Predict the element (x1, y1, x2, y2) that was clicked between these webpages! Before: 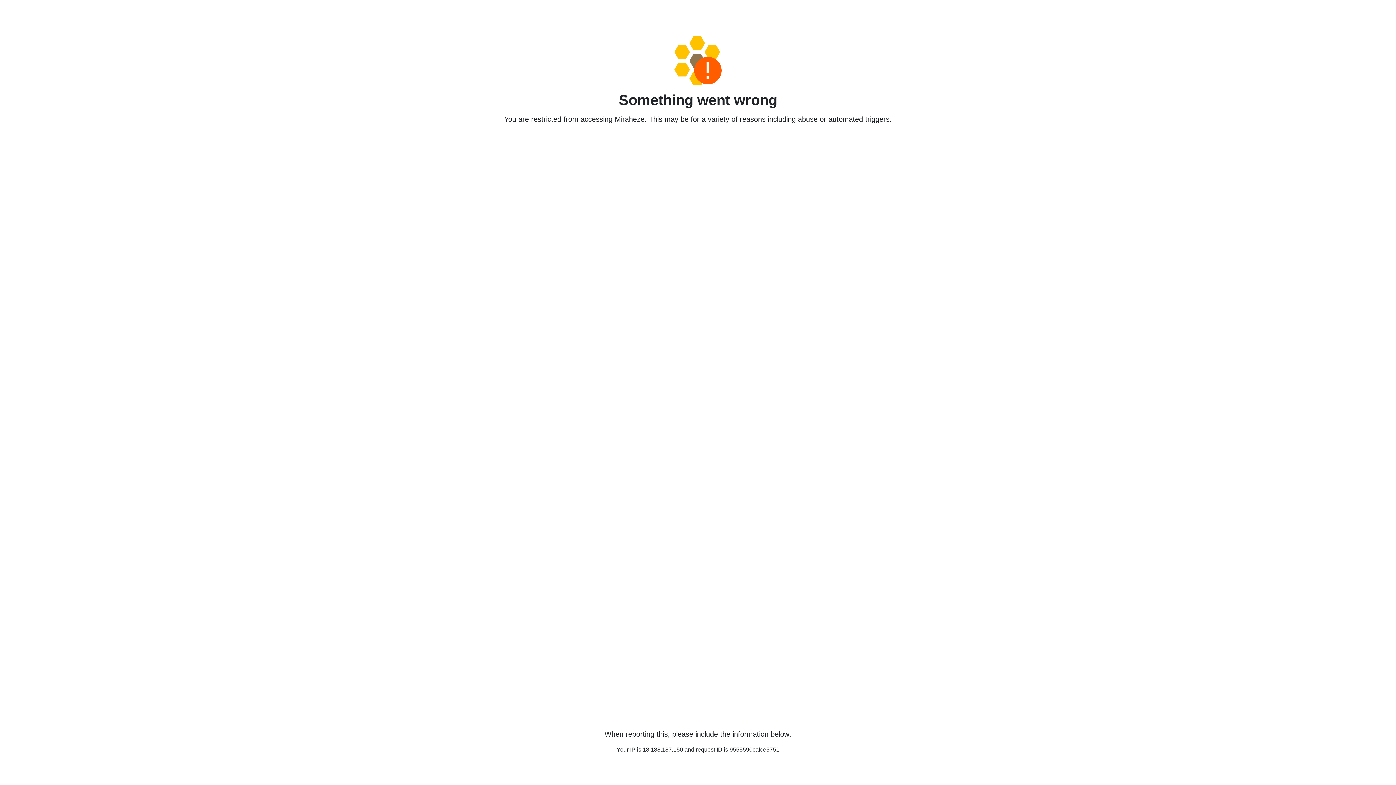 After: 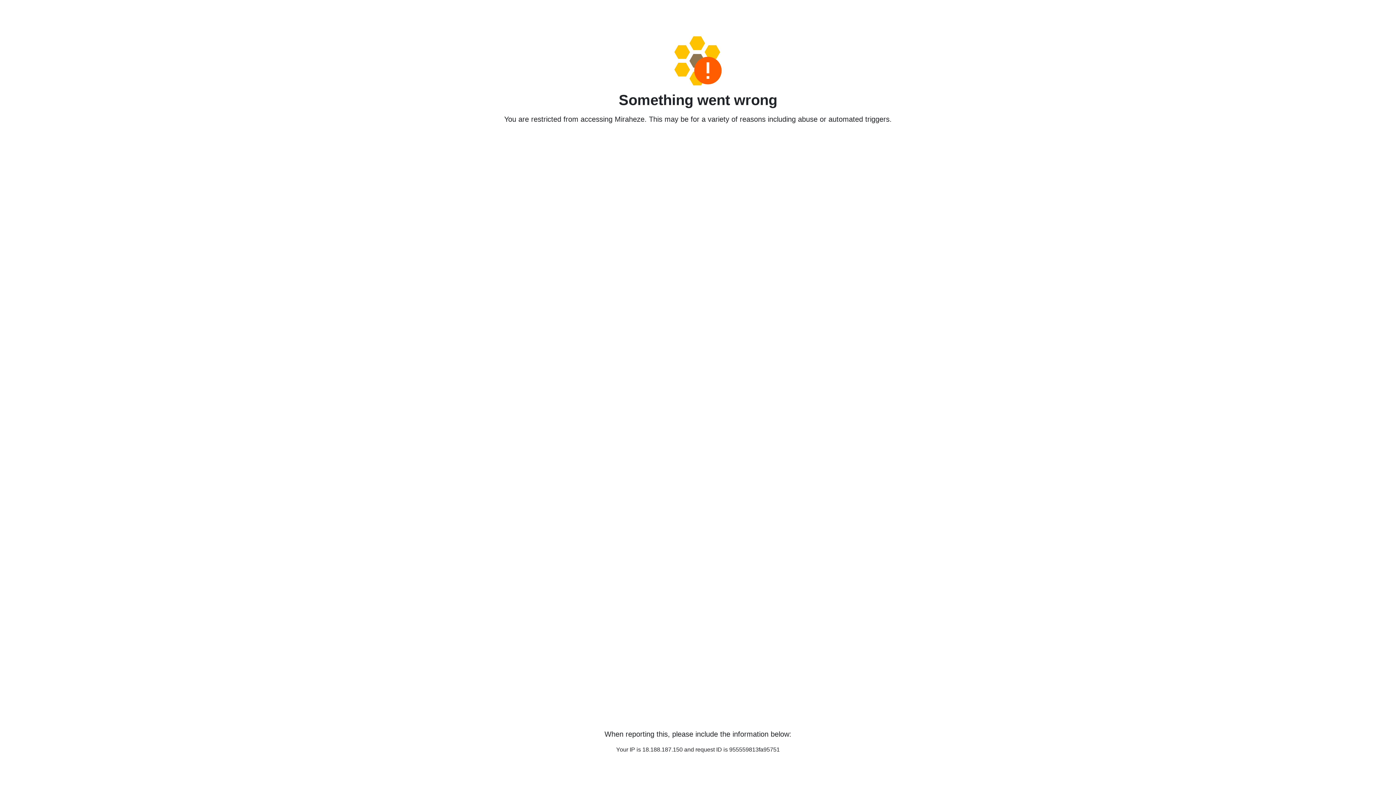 Action: bbox: (458, 36, 938, 85)